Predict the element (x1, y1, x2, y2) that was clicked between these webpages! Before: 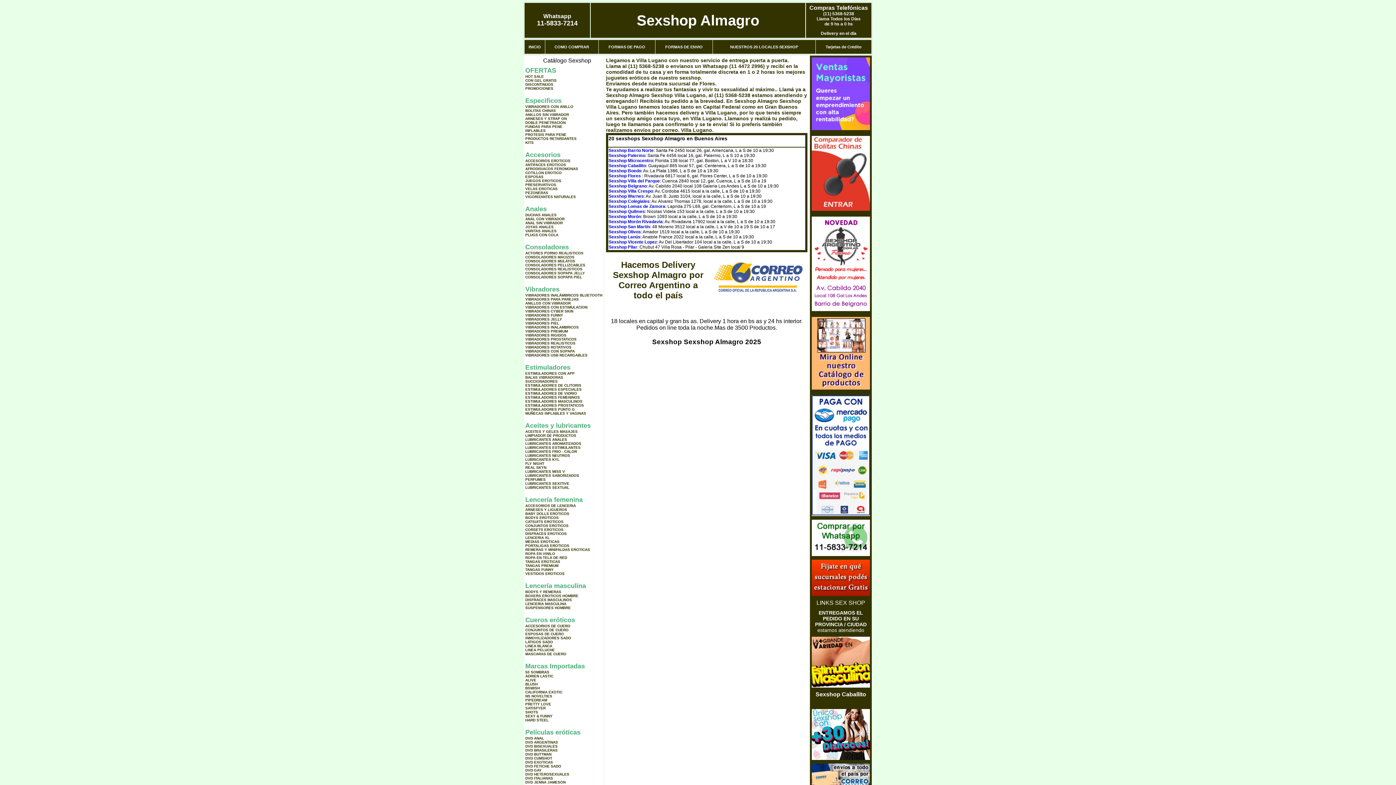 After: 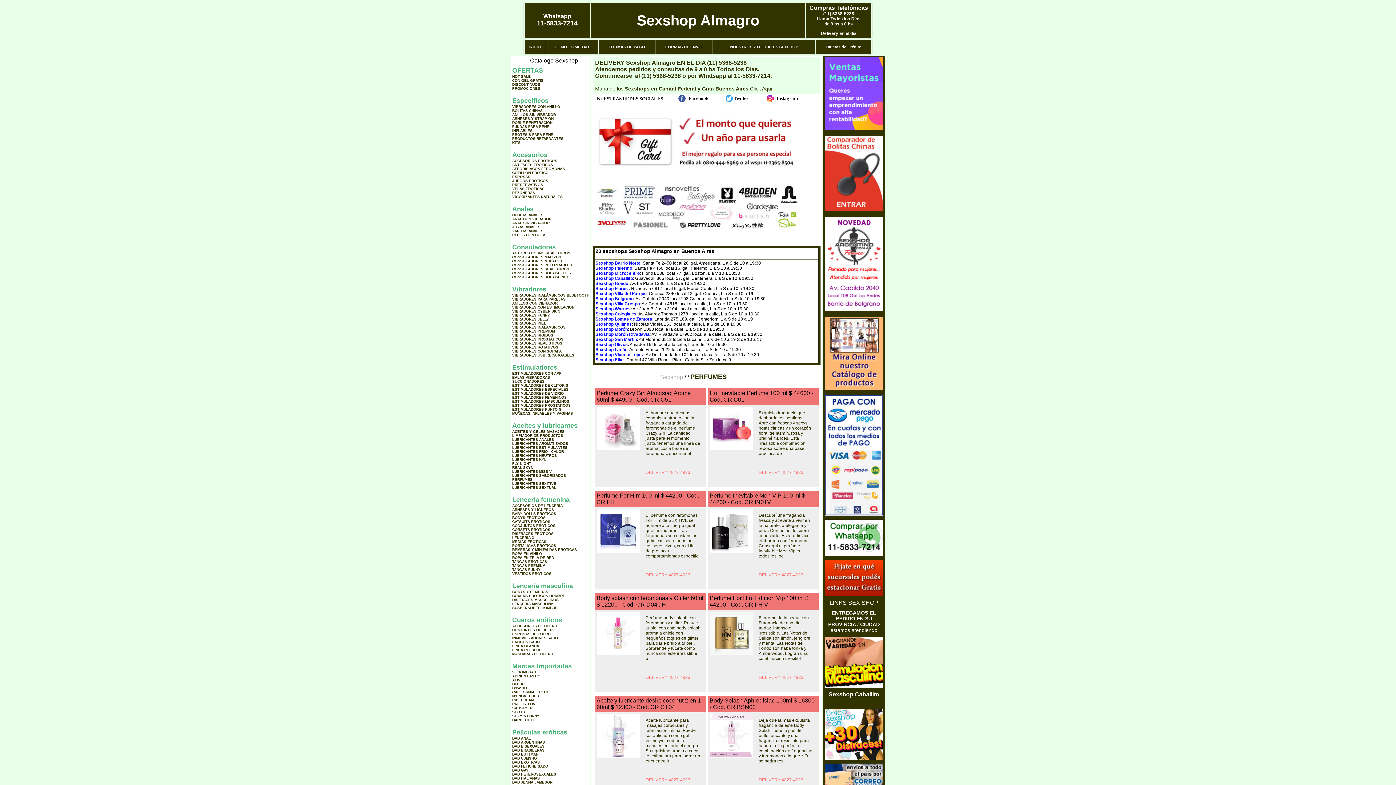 Action: bbox: (525, 477, 545, 481) label: PERFUMES